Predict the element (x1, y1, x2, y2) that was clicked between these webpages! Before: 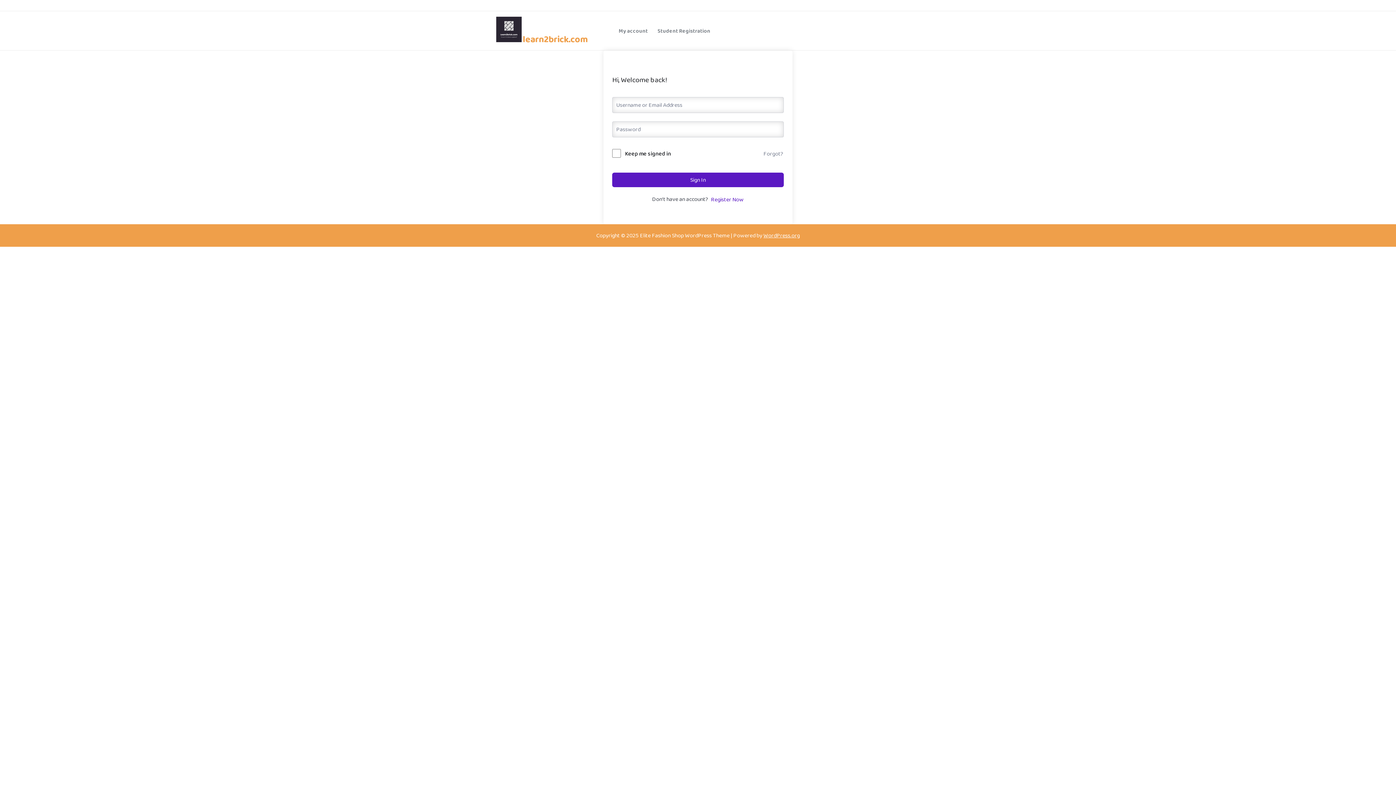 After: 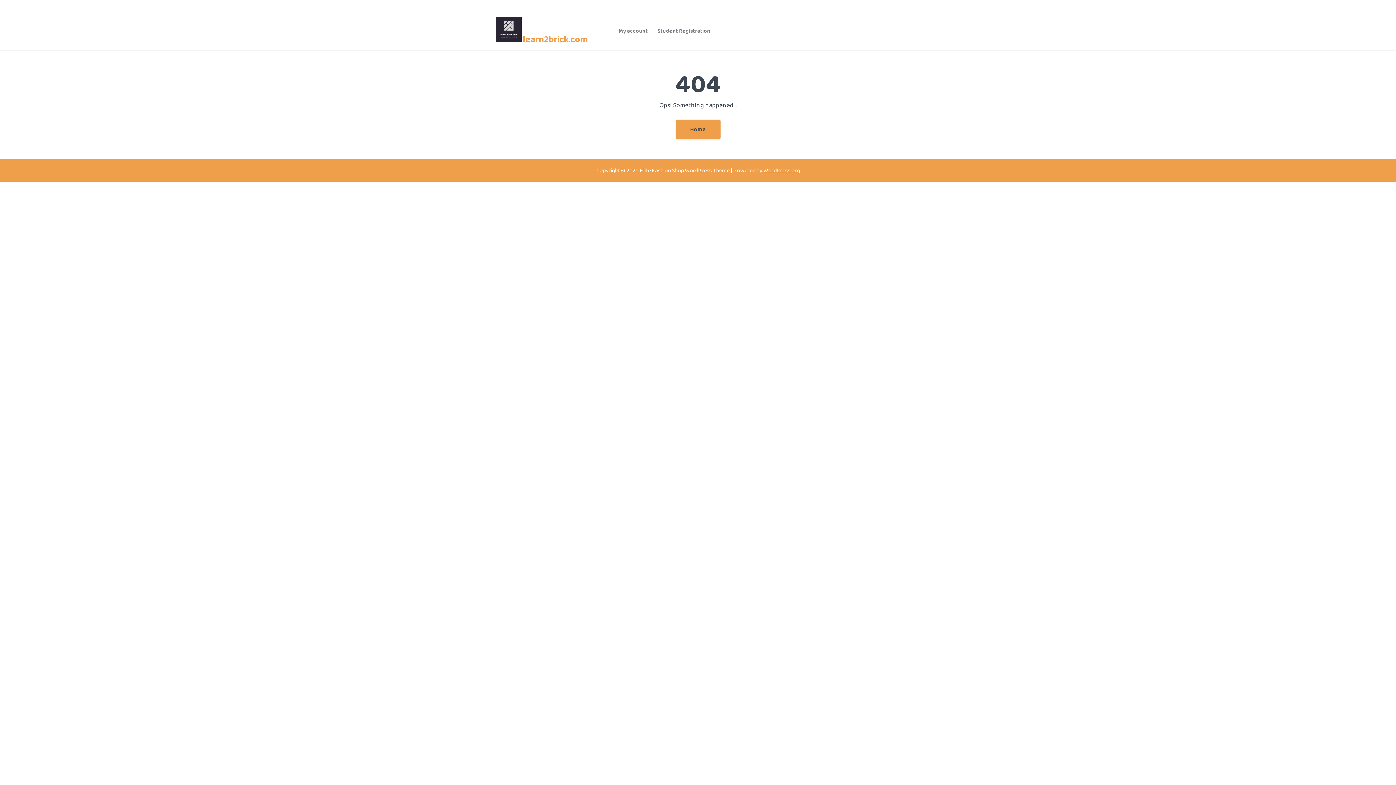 Action: bbox: (763, 149, 784, 158) label: Forgot?